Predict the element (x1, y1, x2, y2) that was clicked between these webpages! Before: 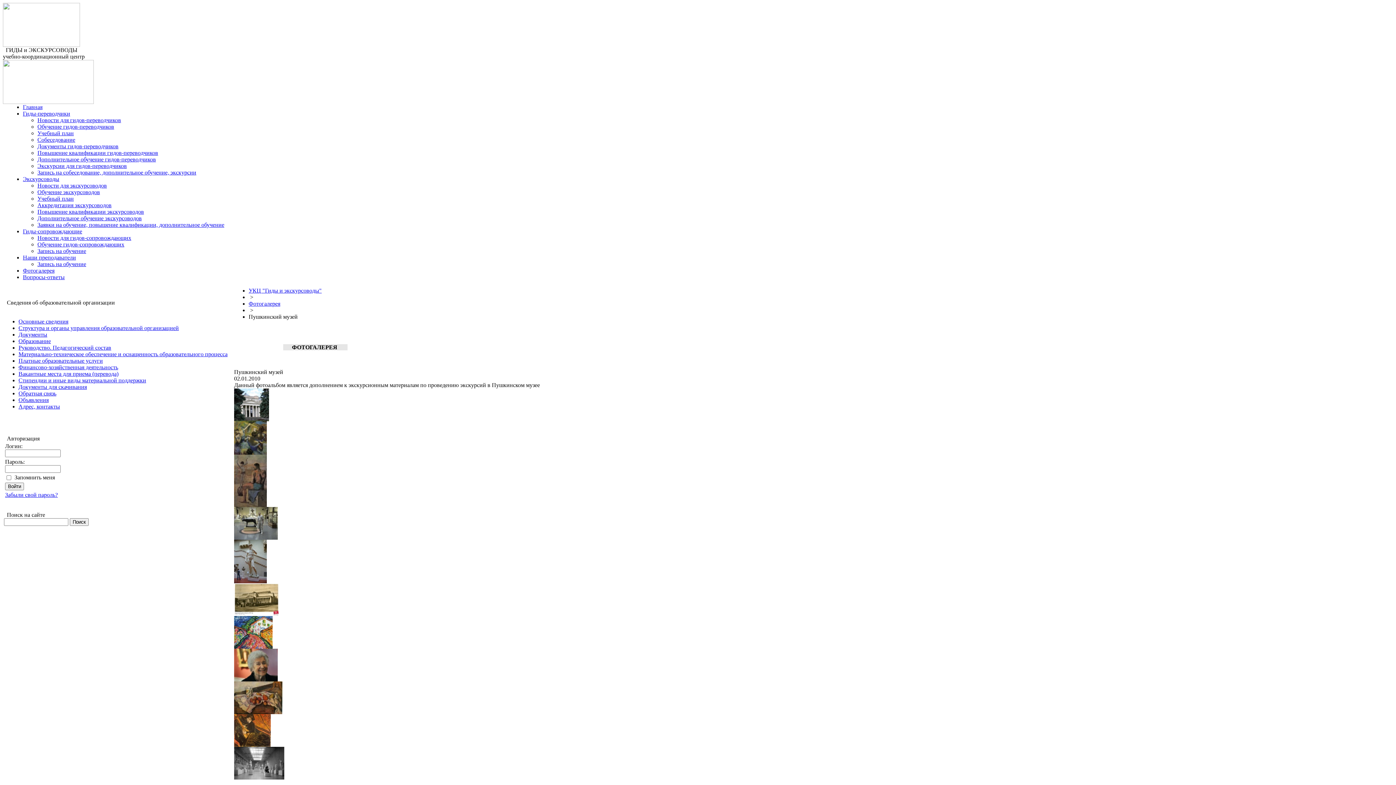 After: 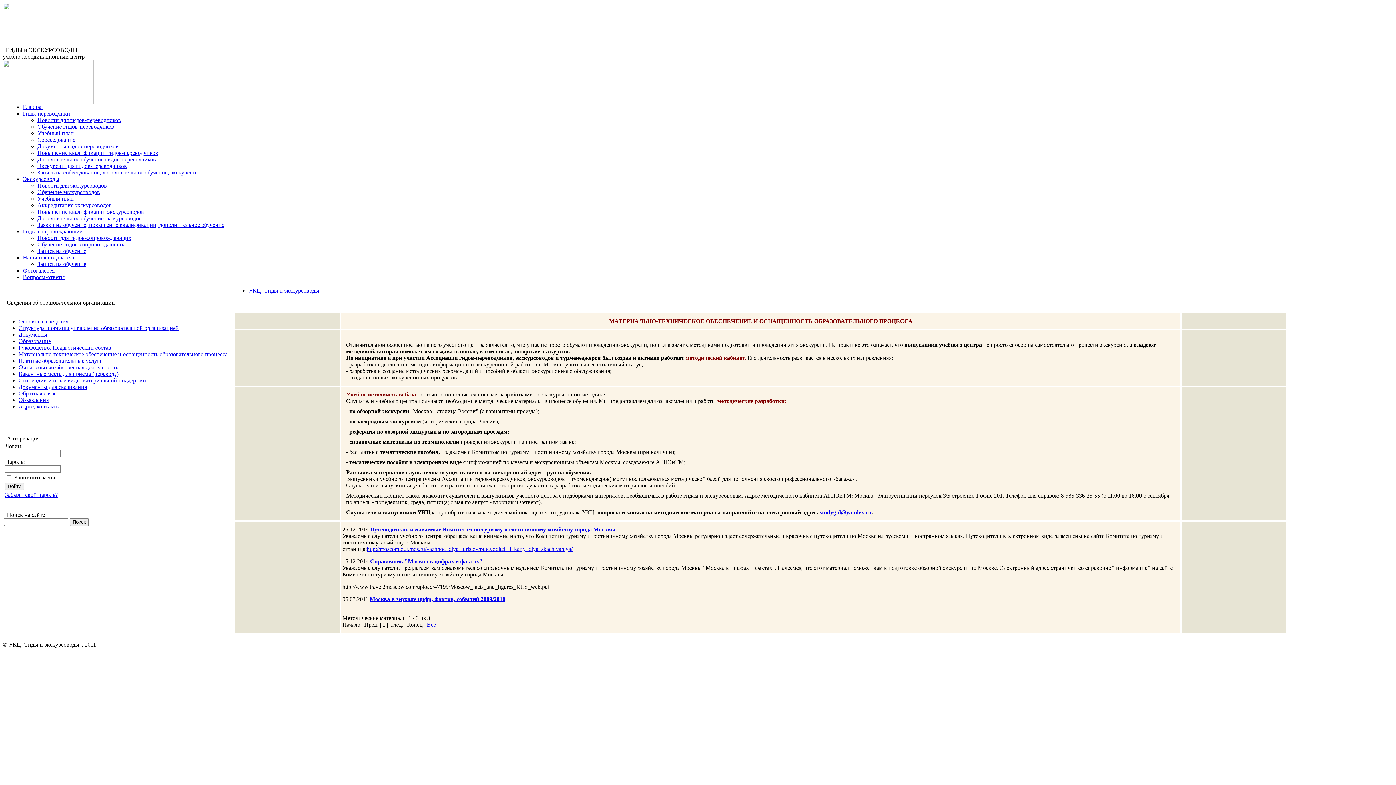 Action: label: Материально-техническое обеспечение и оснащенность образовательного процесса bbox: (18, 351, 227, 357)